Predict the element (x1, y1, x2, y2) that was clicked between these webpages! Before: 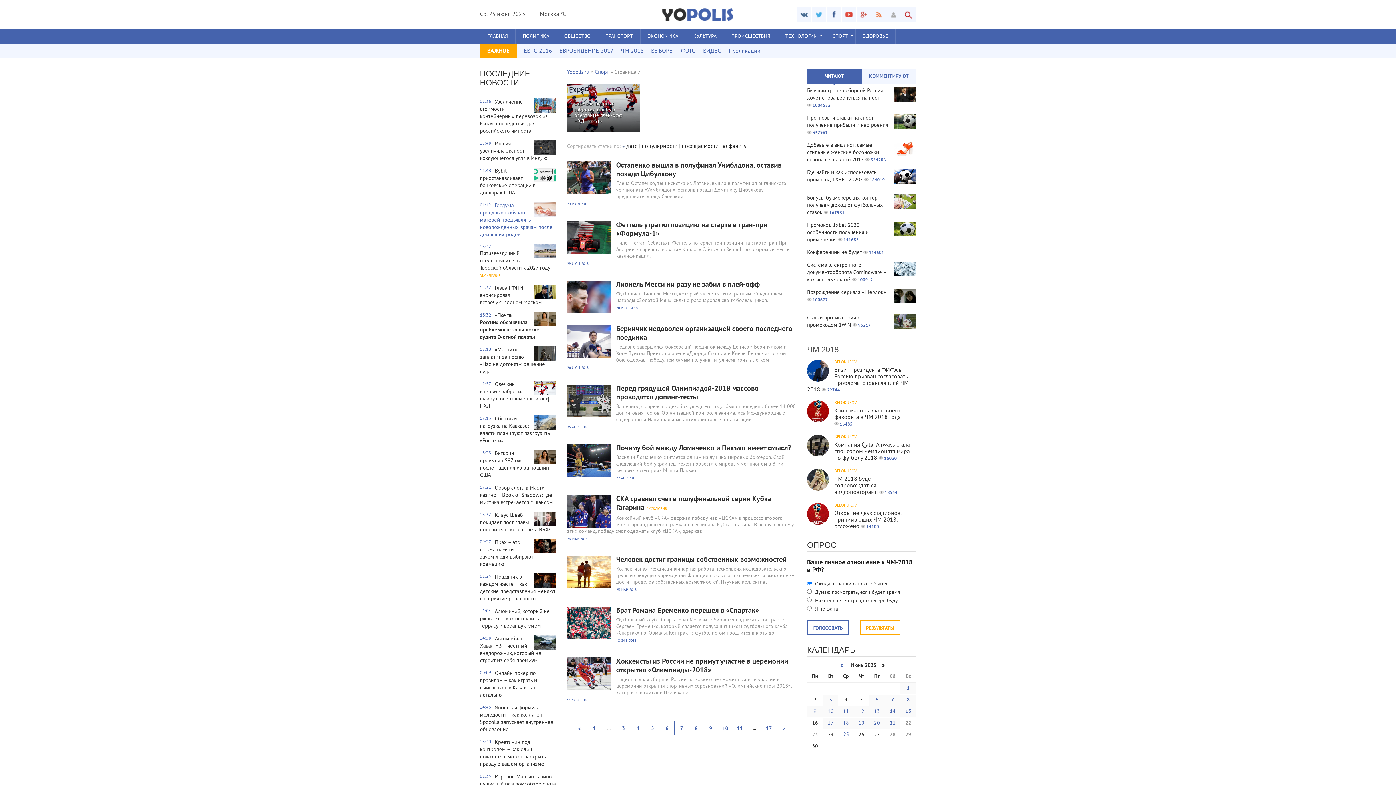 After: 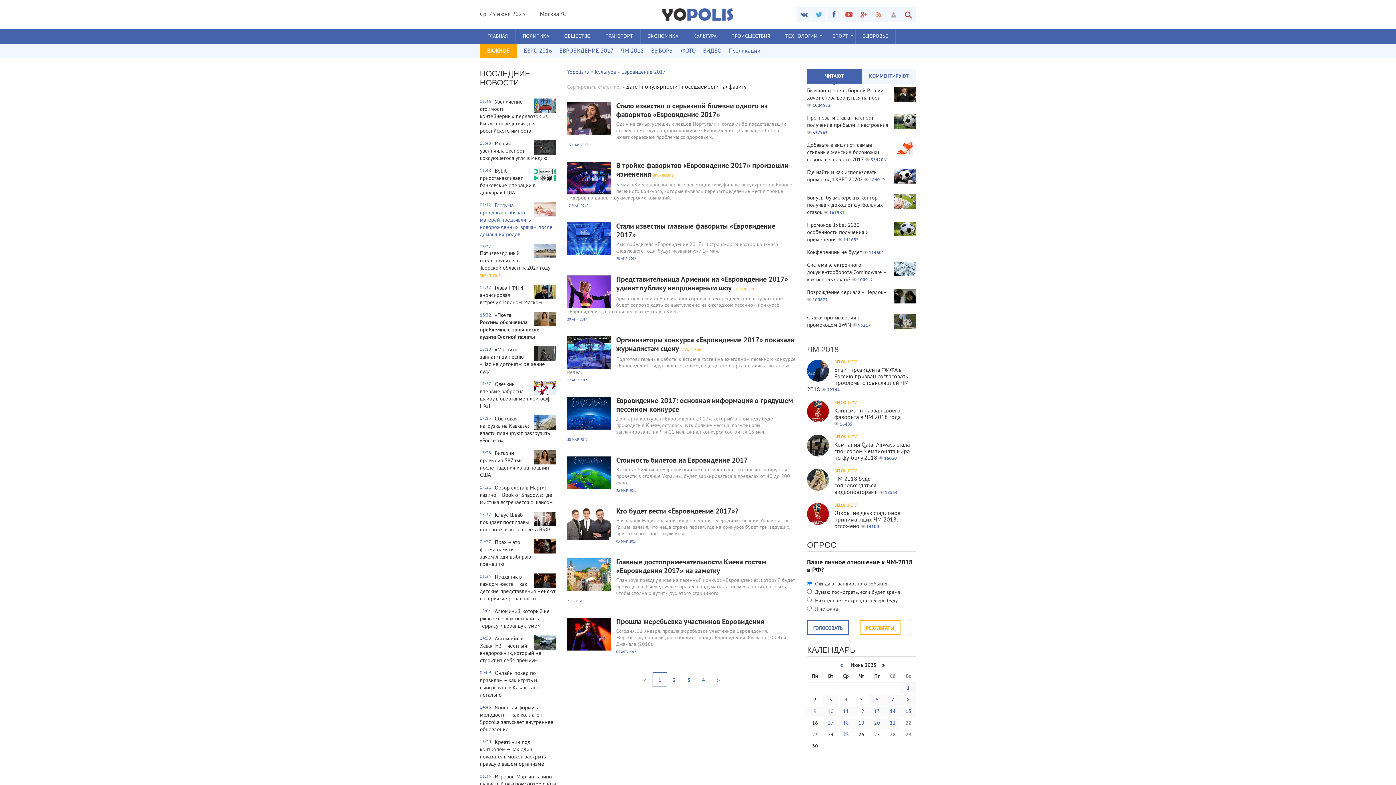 Action: label: ЕВРОВИДЕНИЕ 2017 bbox: (556, 43, 617, 58)